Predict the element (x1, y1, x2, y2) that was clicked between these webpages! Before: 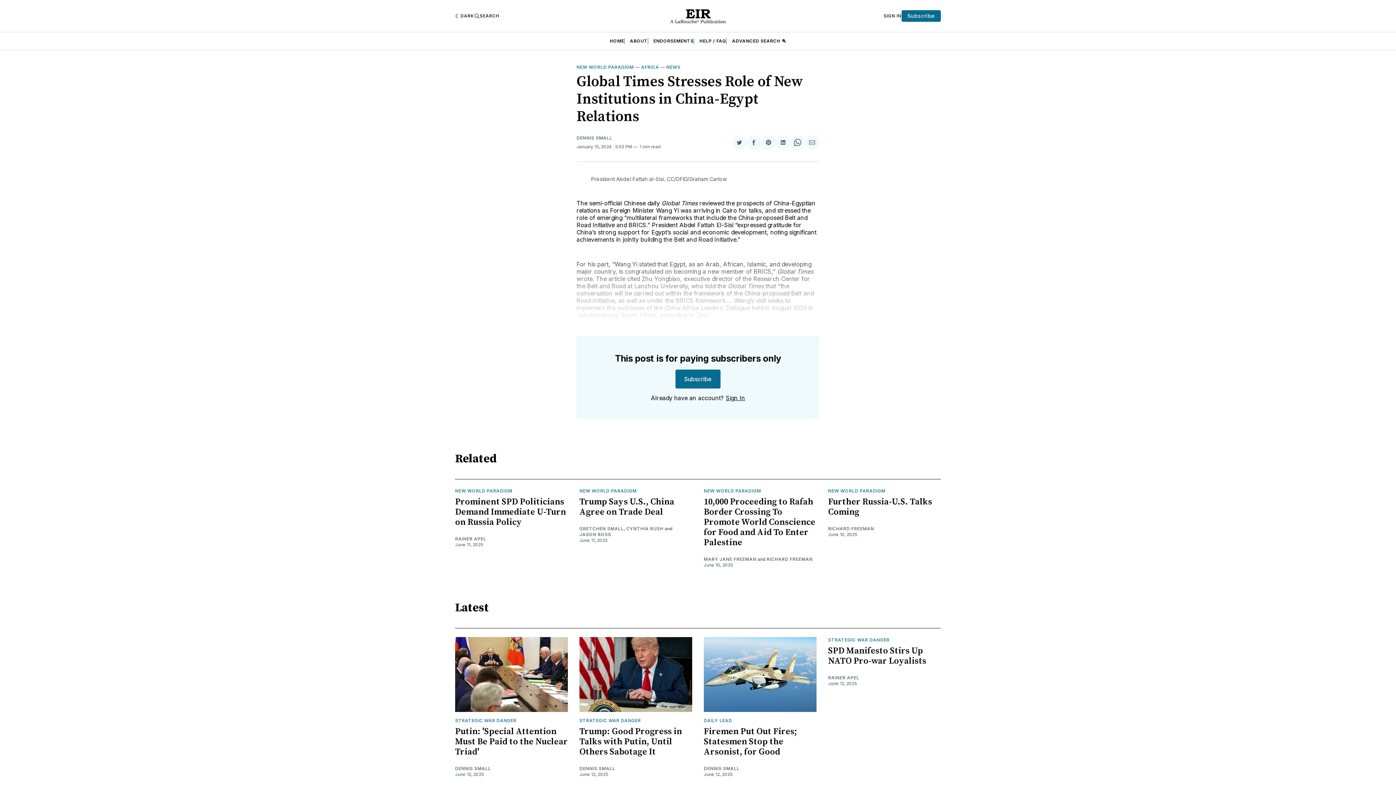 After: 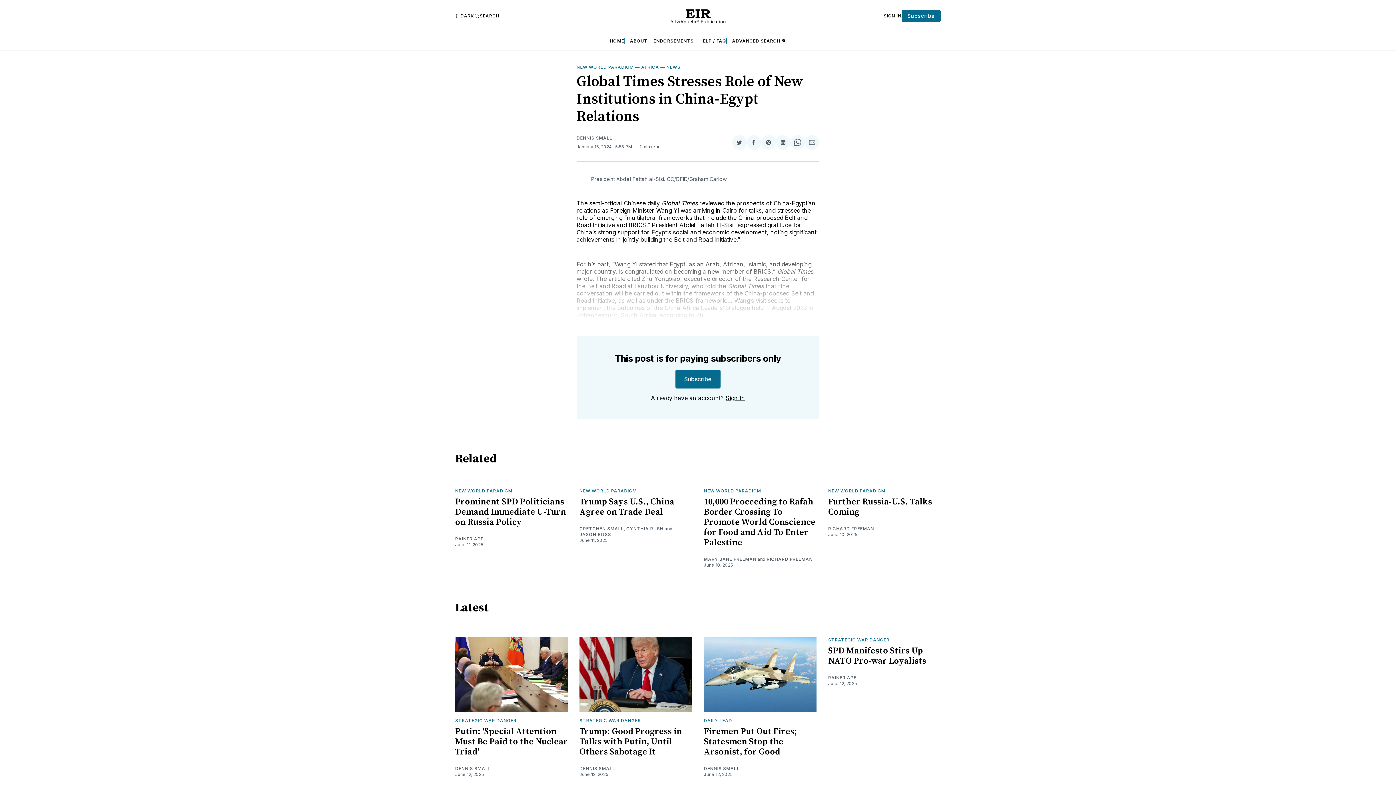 Action: label: Share on Pinterest bbox: (761, 135, 776, 149)